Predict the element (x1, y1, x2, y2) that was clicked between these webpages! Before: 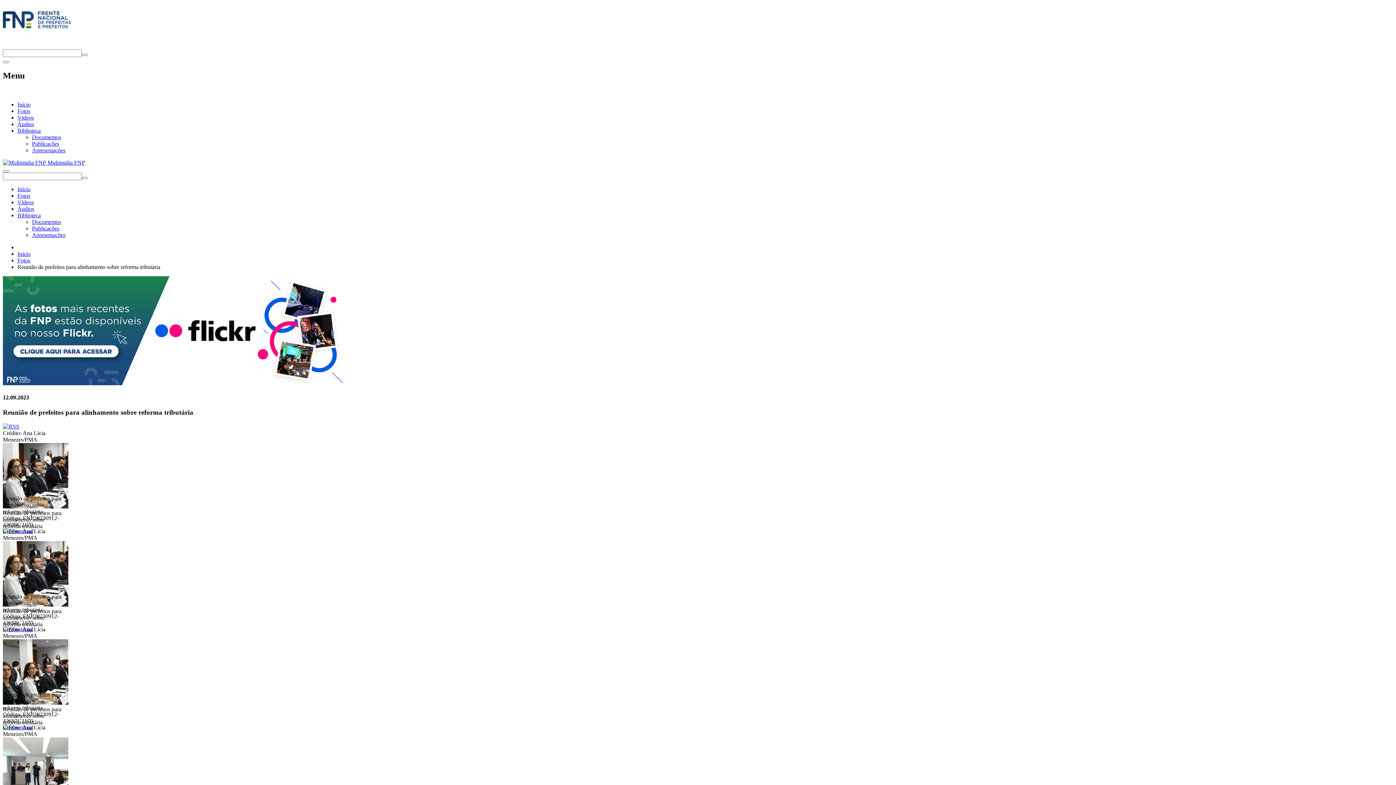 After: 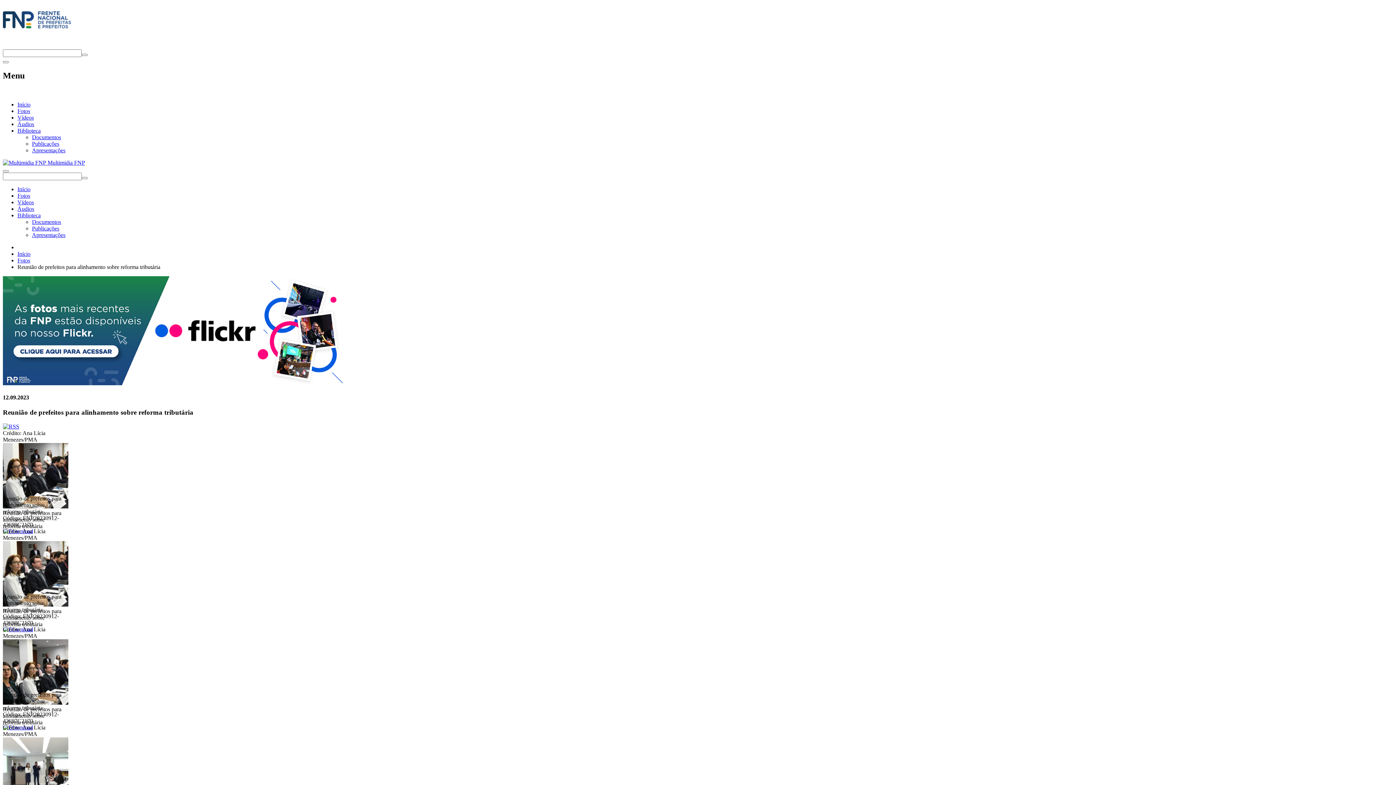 Action: bbox: (2, 42, 9, 49)